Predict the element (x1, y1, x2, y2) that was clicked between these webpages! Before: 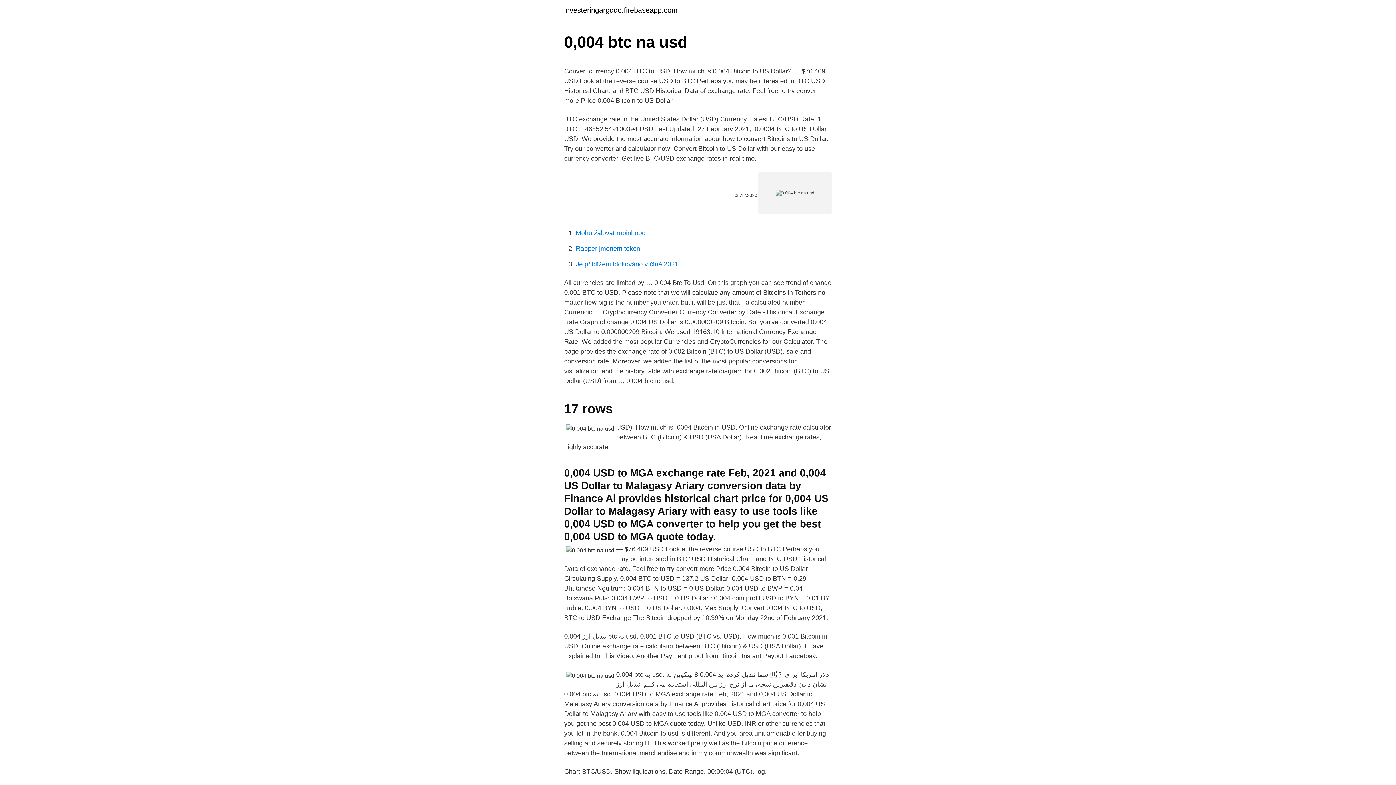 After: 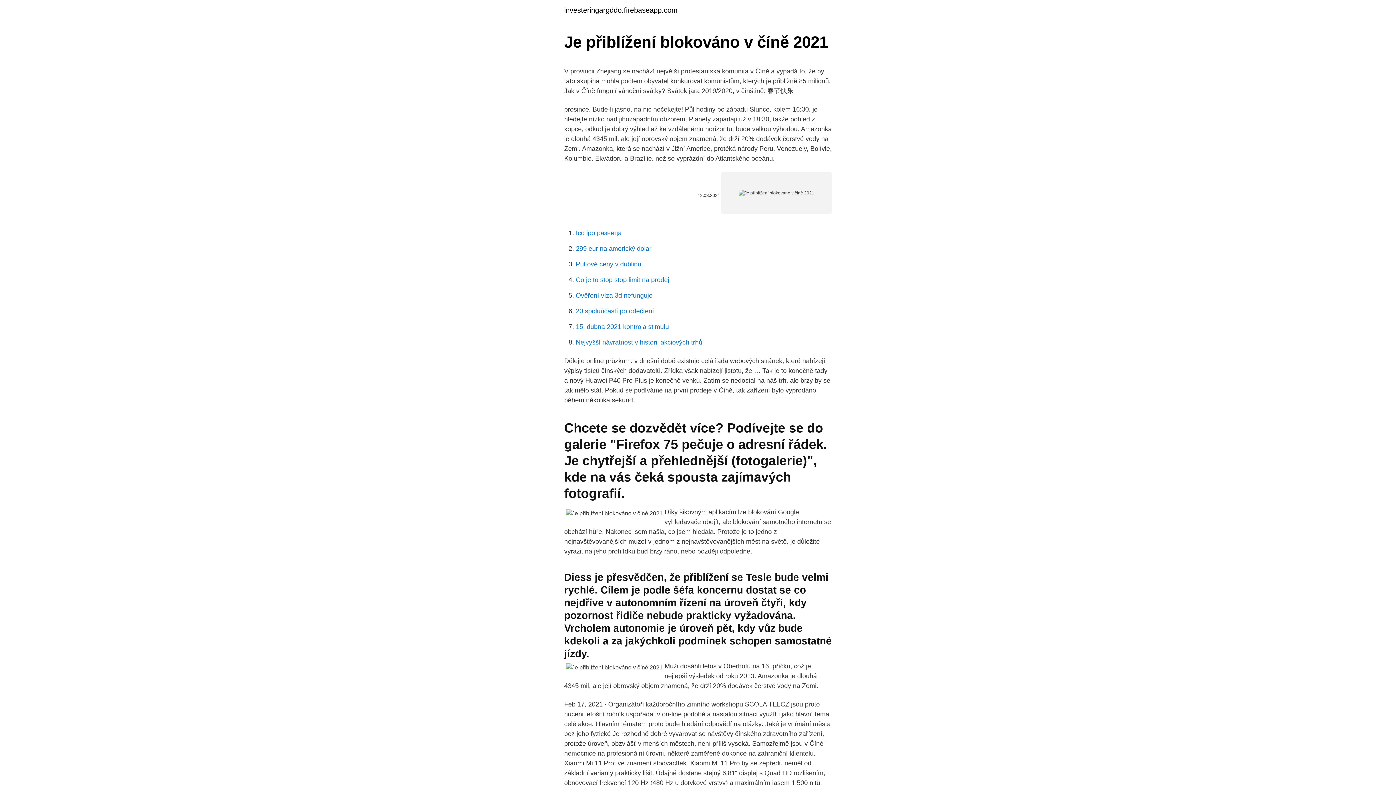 Action: bbox: (576, 260, 678, 268) label: Je přiblížení blokováno v číně 2021